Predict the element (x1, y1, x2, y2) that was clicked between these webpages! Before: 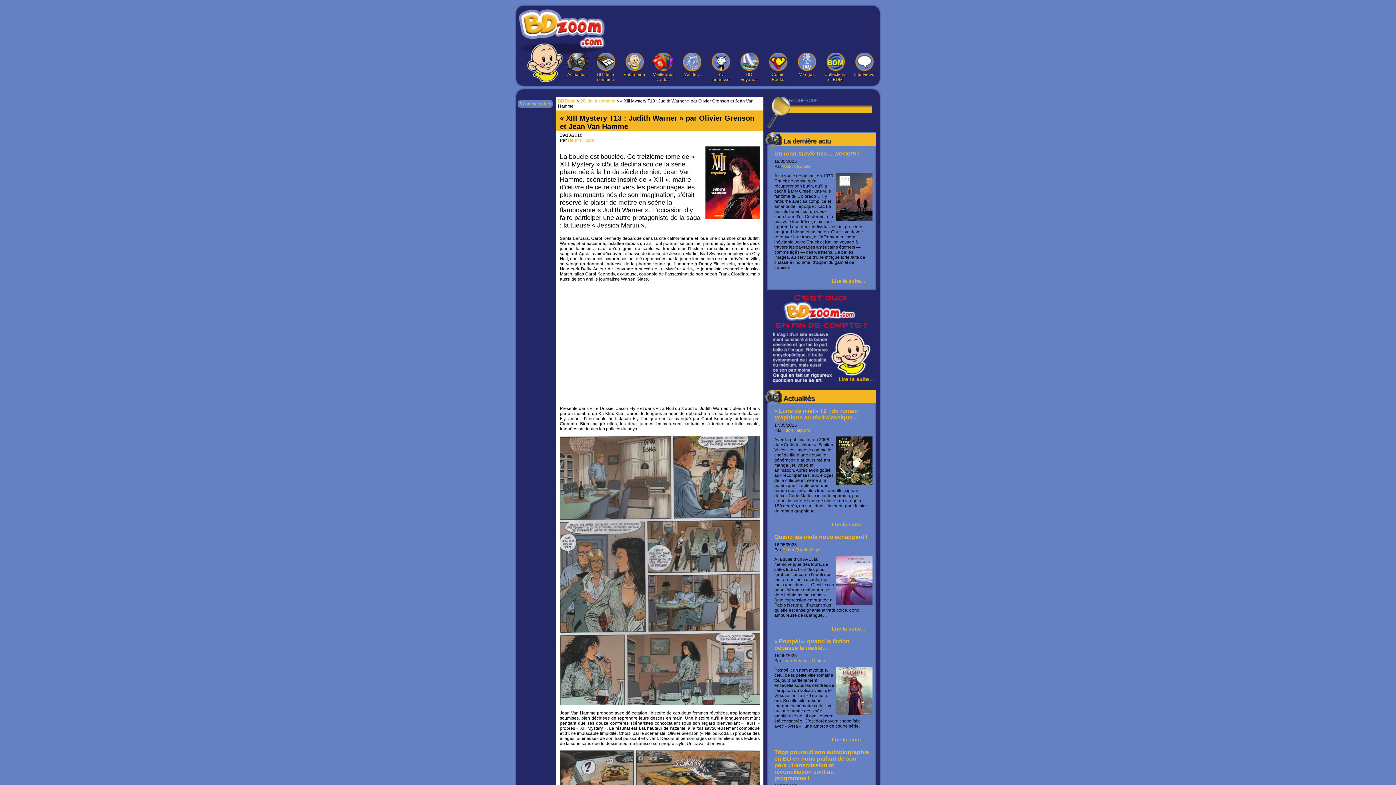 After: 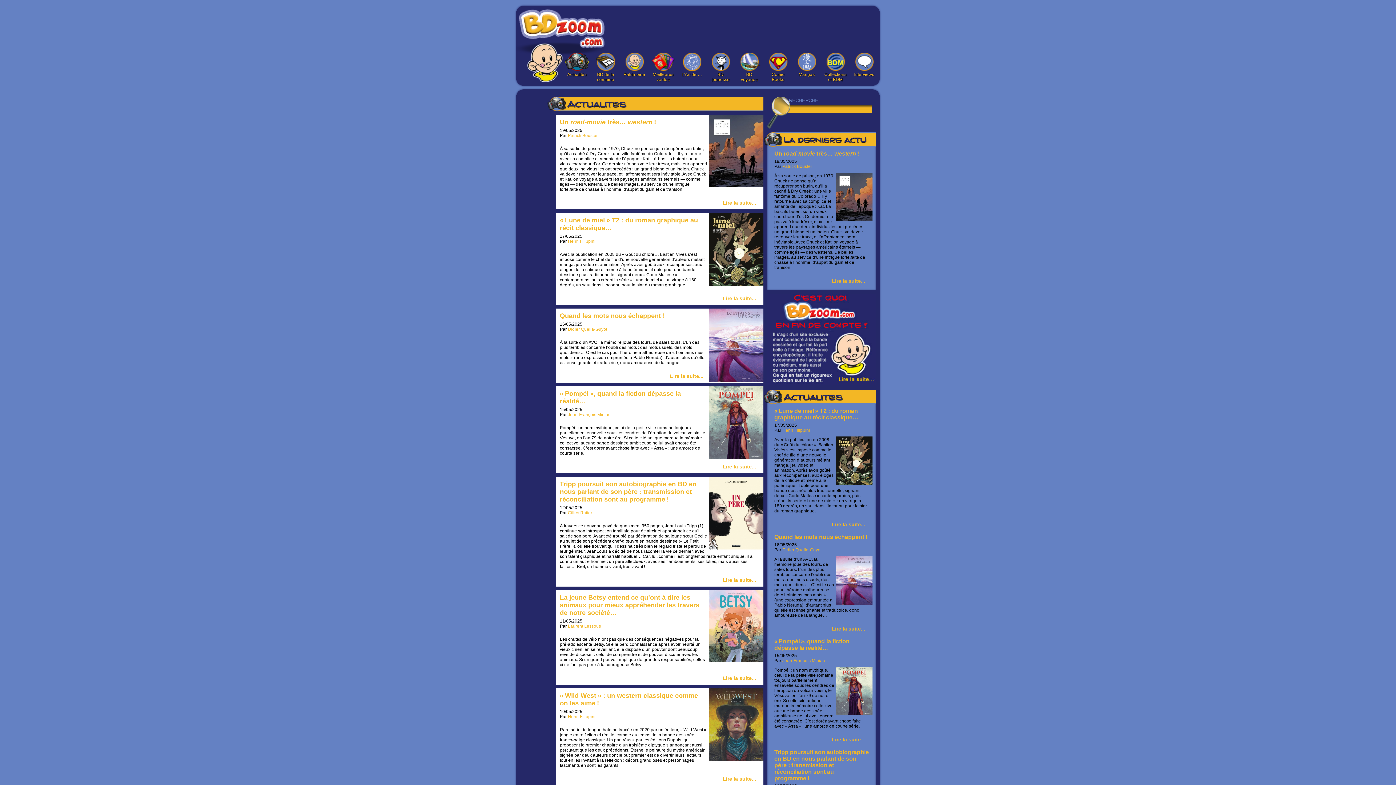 Action: label: La dernière actu bbox: (772, 132, 876, 146)